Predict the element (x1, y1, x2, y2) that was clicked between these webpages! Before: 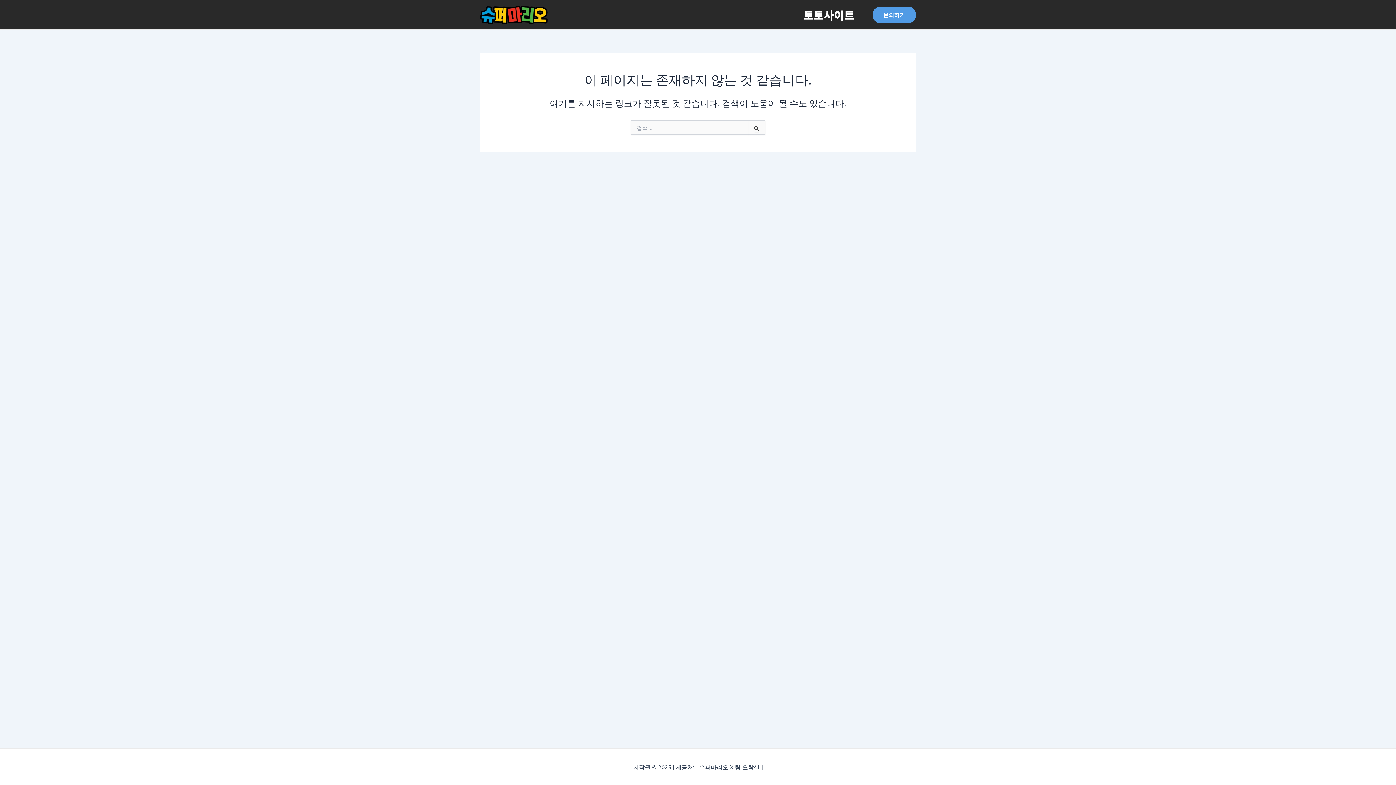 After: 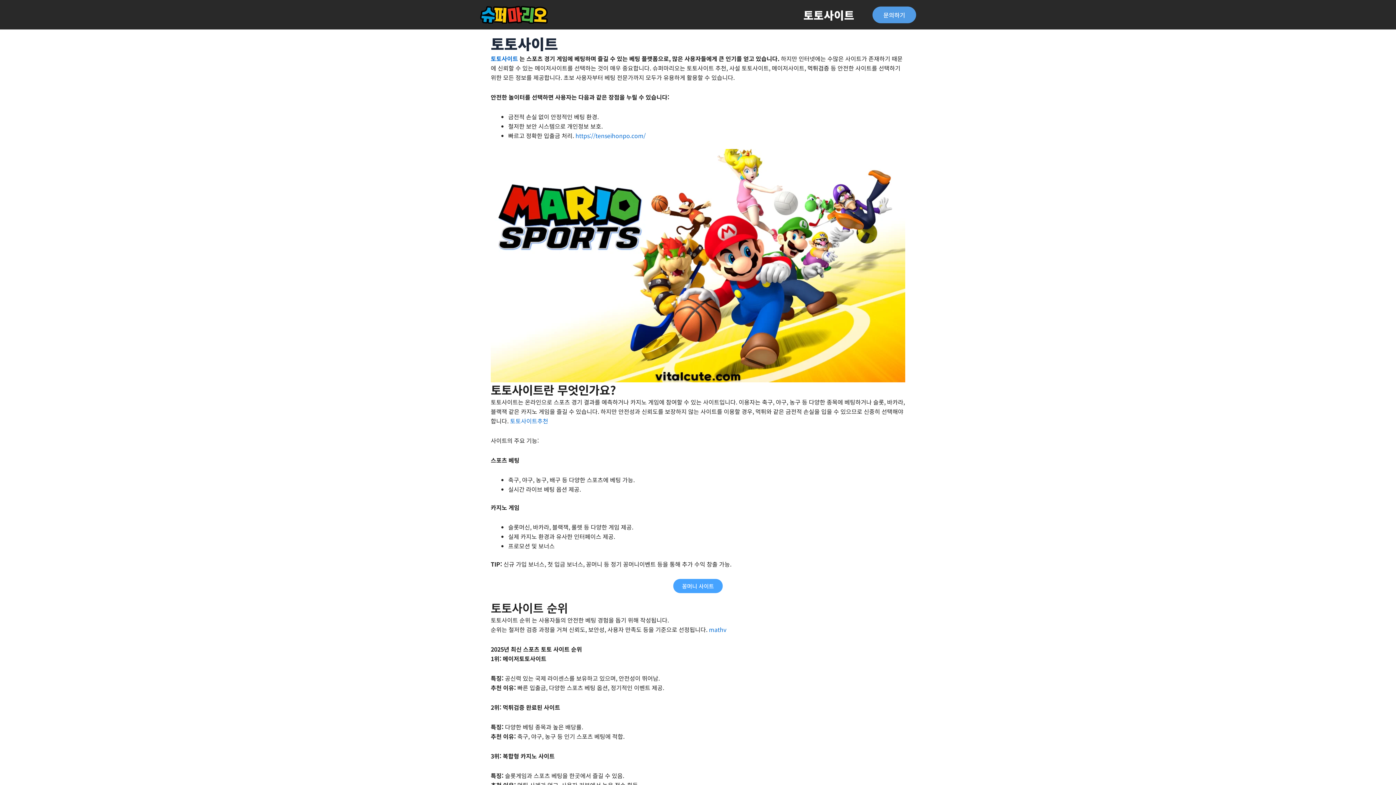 Action: label: 토토사이트 bbox: (792, 0, 865, 29)